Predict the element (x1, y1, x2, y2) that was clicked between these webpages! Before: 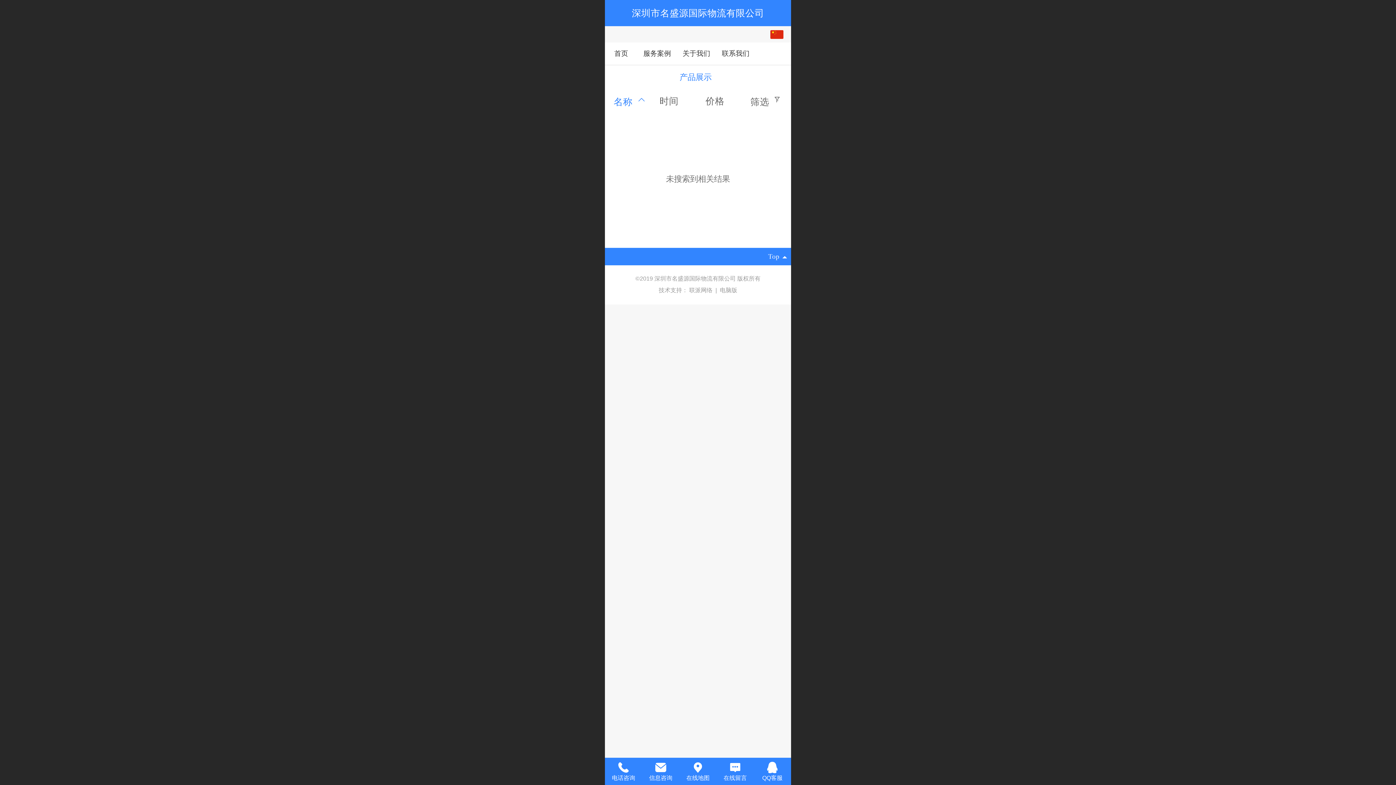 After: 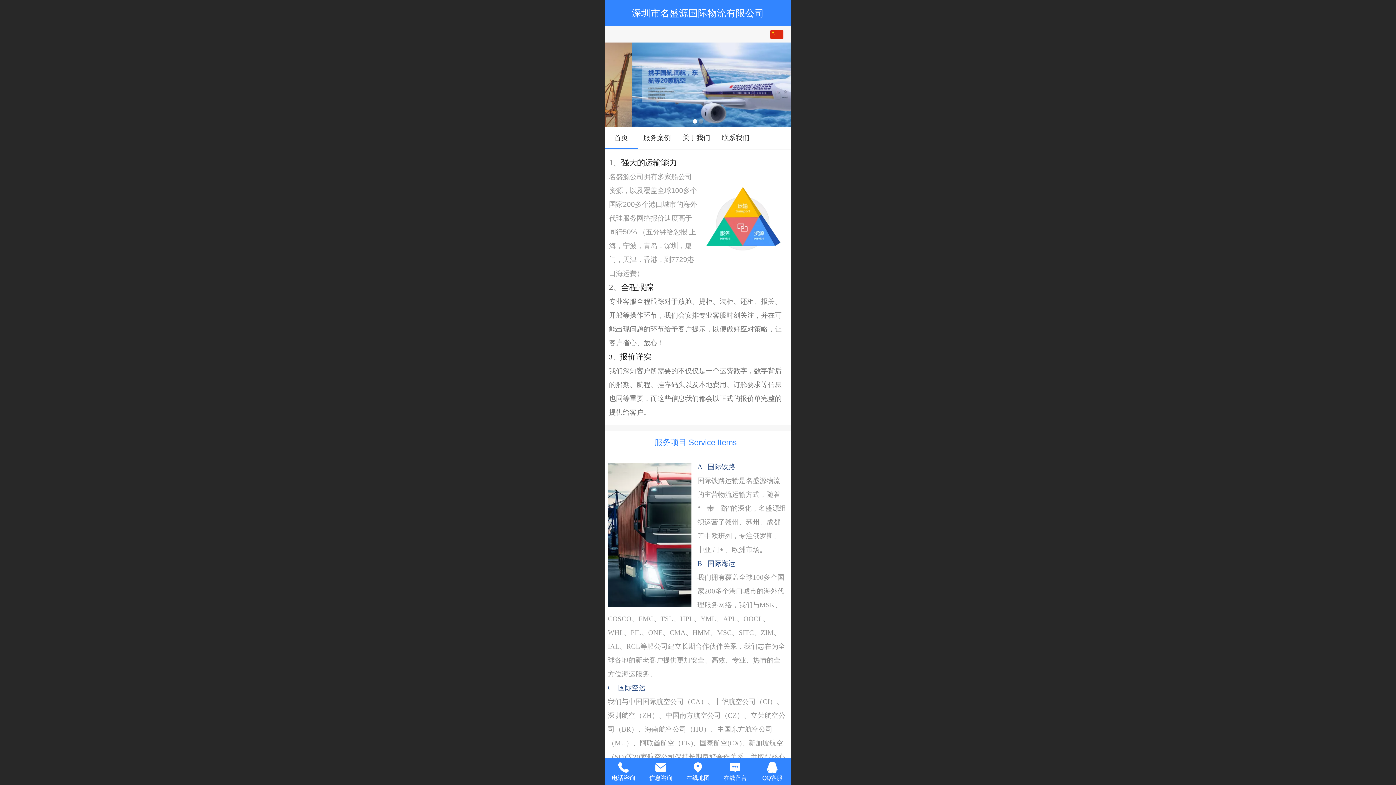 Action: bbox: (632, 8, 764, 18) label: 深圳市名盛源国际物流有限公司